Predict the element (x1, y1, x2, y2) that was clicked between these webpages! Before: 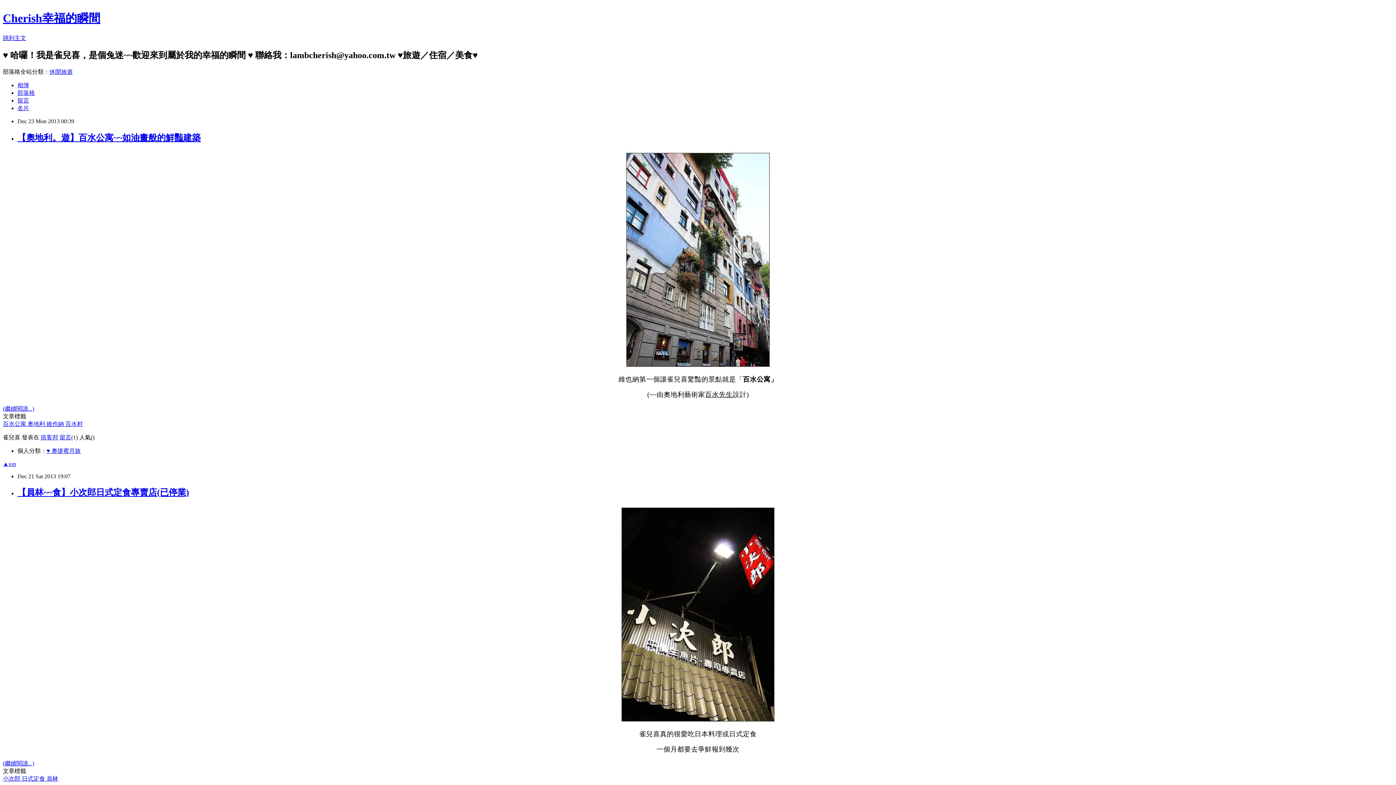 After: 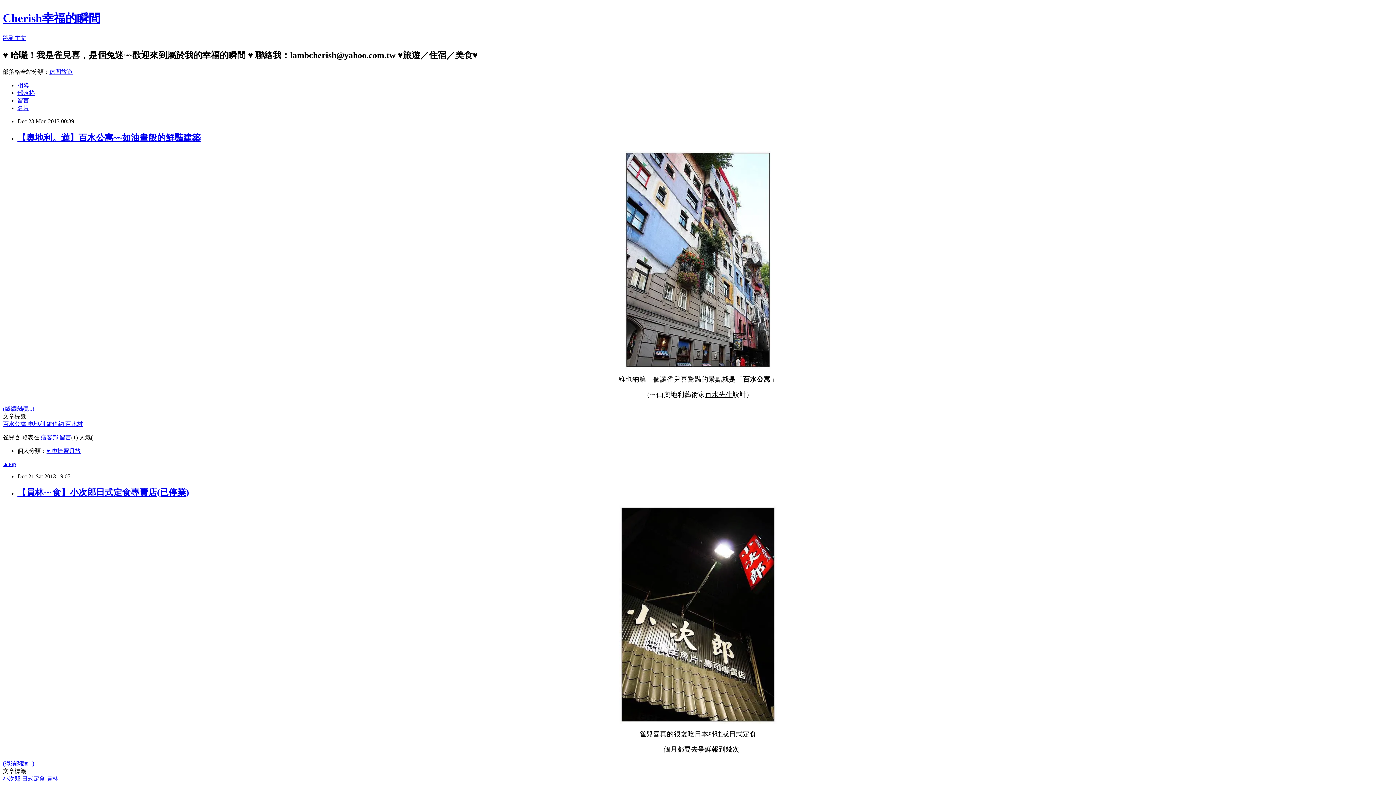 Action: bbox: (49, 68, 72, 74) label: 休閒旅遊